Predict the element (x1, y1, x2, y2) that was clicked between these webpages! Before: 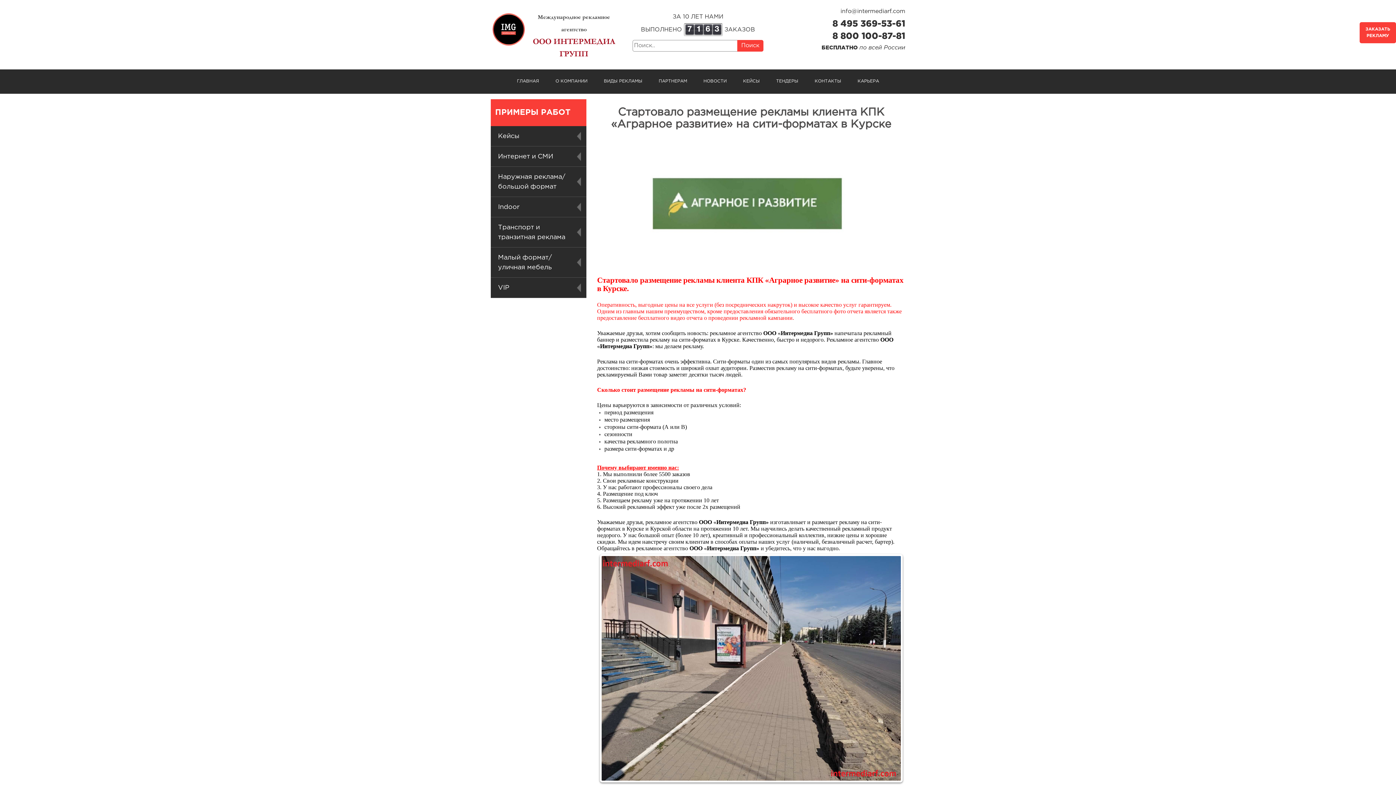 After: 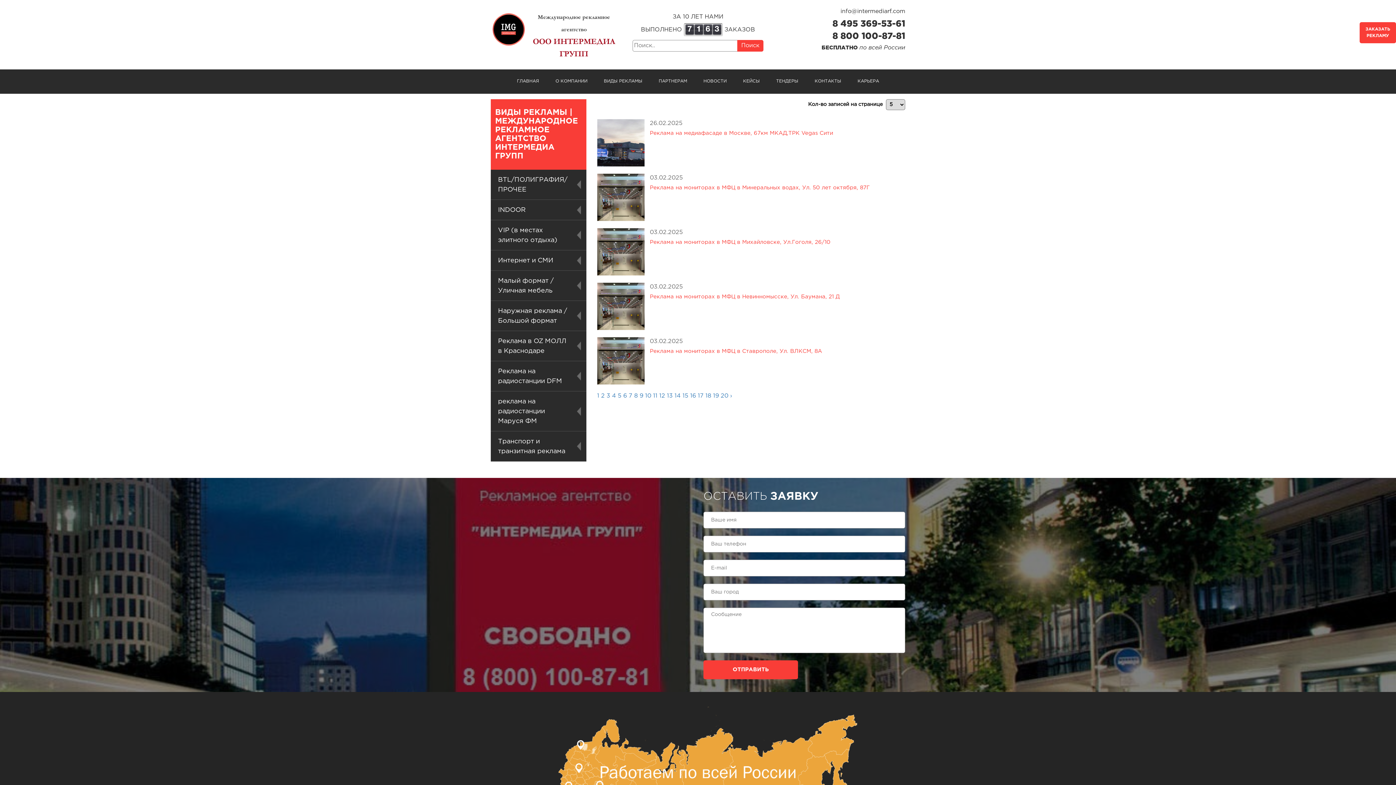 Action: bbox: (604, 79, 642, 83) label: ВИДЫ РЕКЛАМЫ